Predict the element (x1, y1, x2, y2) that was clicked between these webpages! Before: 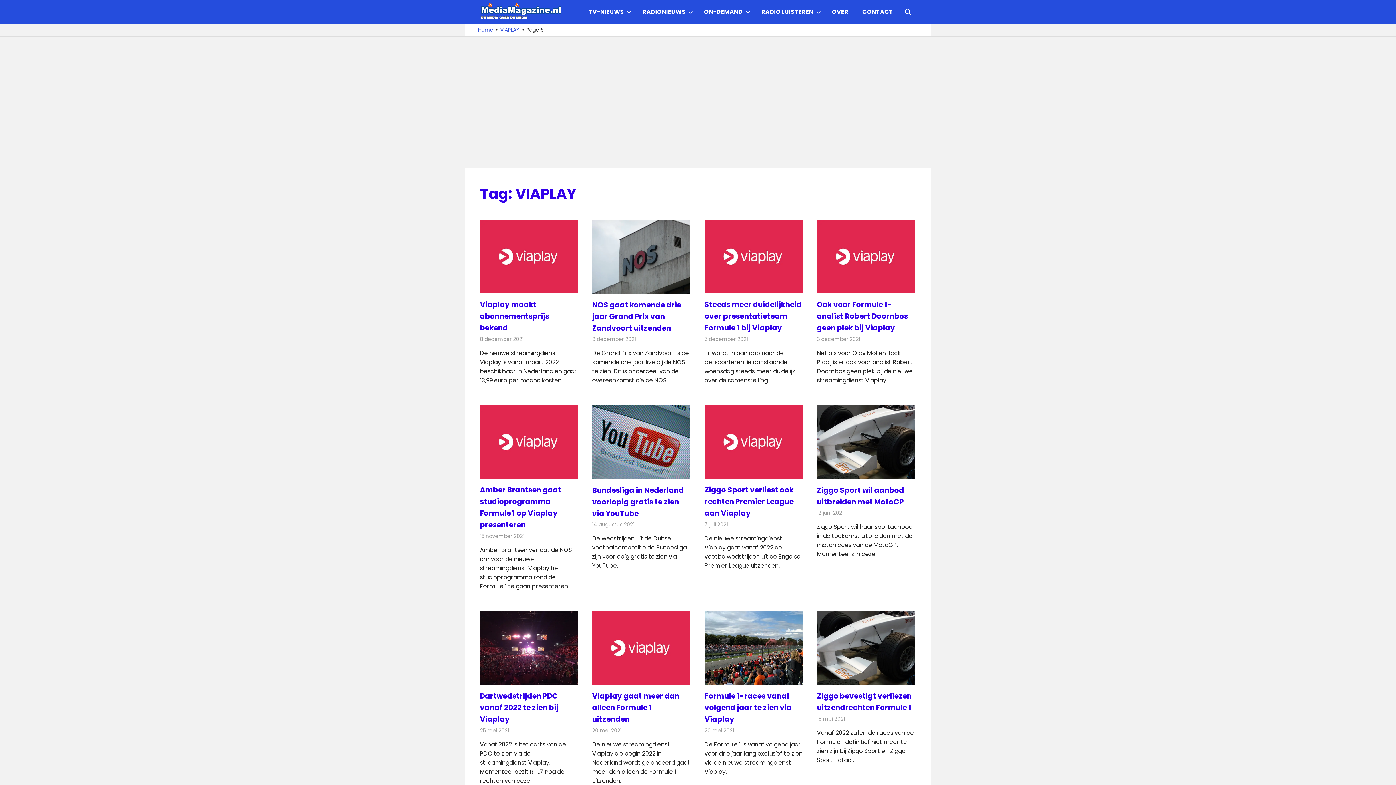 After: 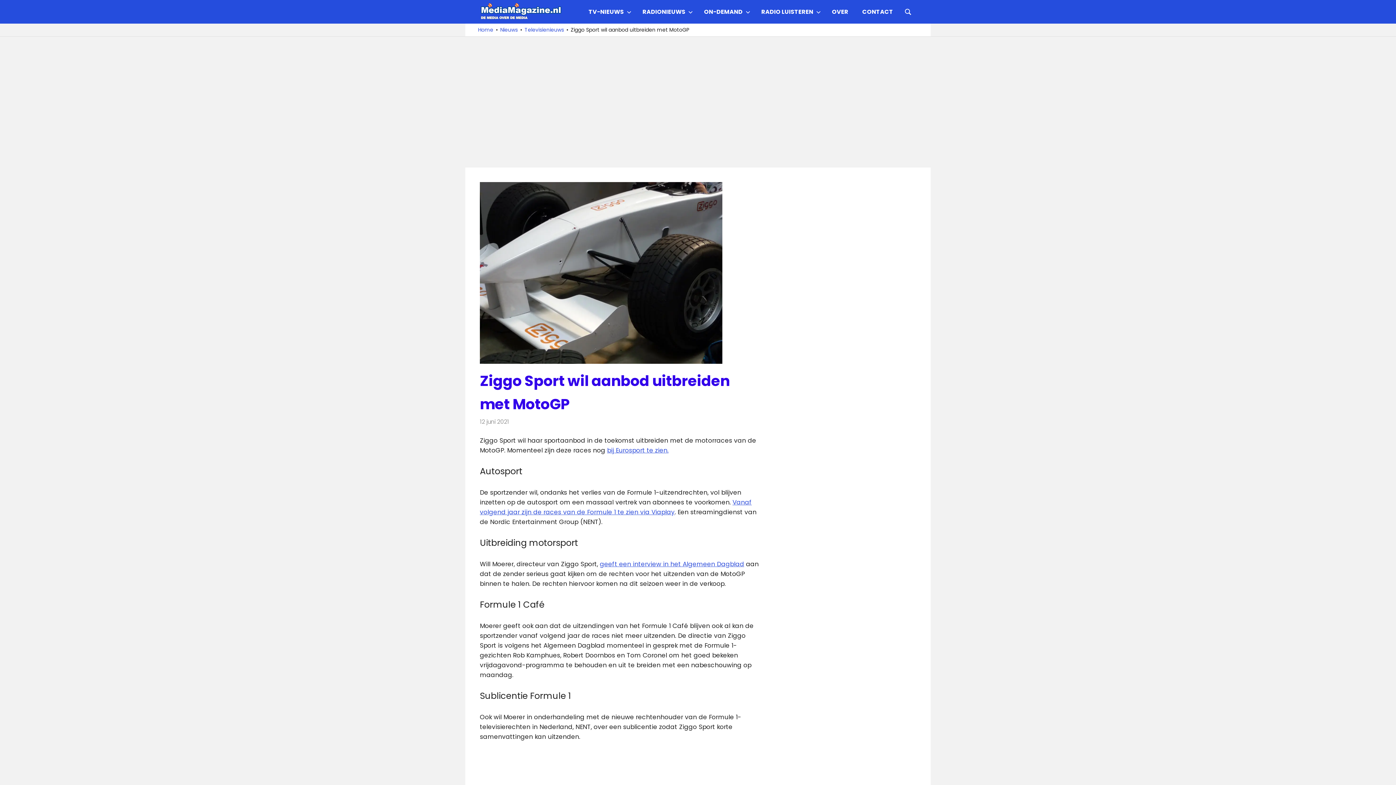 Action: bbox: (817, 509, 843, 516) label: 12 juni 2021